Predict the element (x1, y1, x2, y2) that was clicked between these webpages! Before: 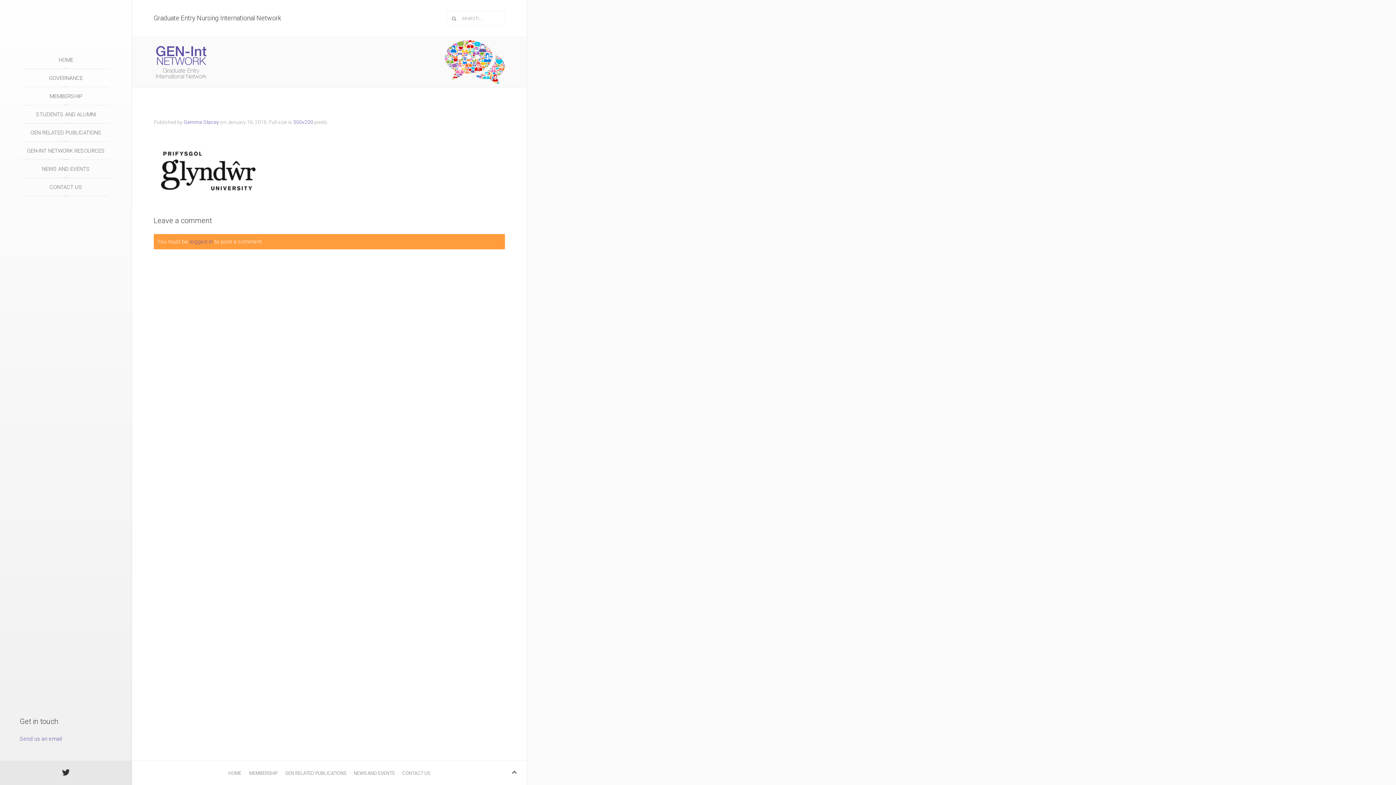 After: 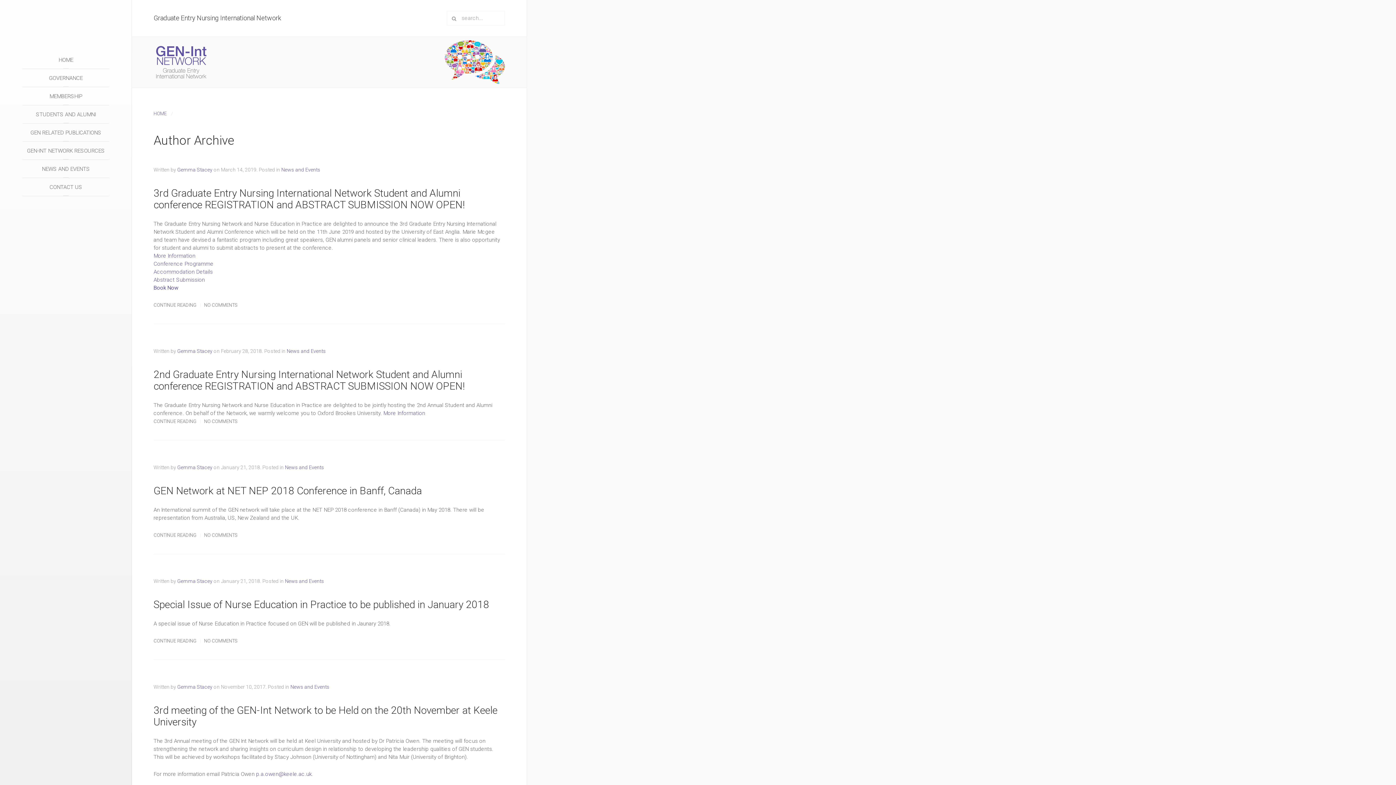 Action: bbox: (183, 119, 219, 125) label: Gemma Stacey